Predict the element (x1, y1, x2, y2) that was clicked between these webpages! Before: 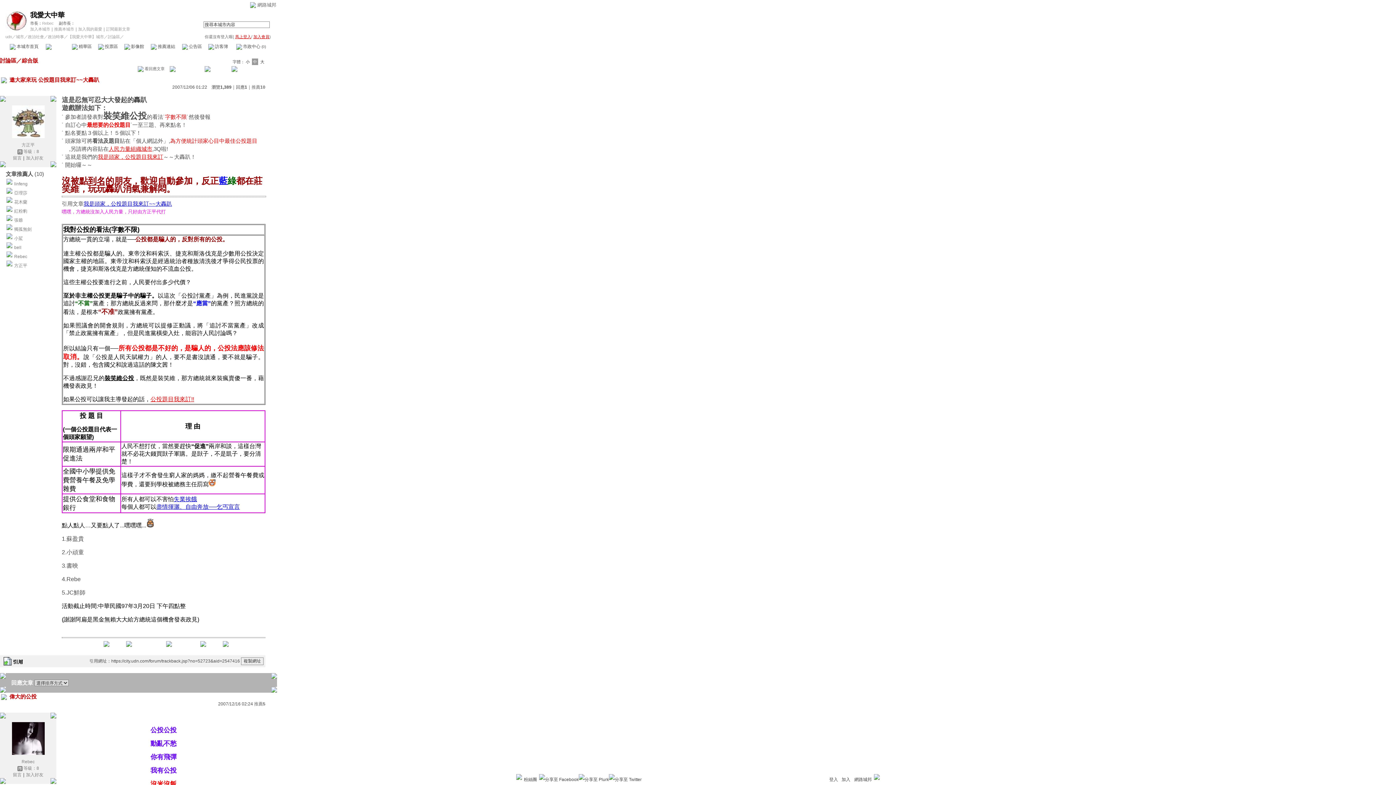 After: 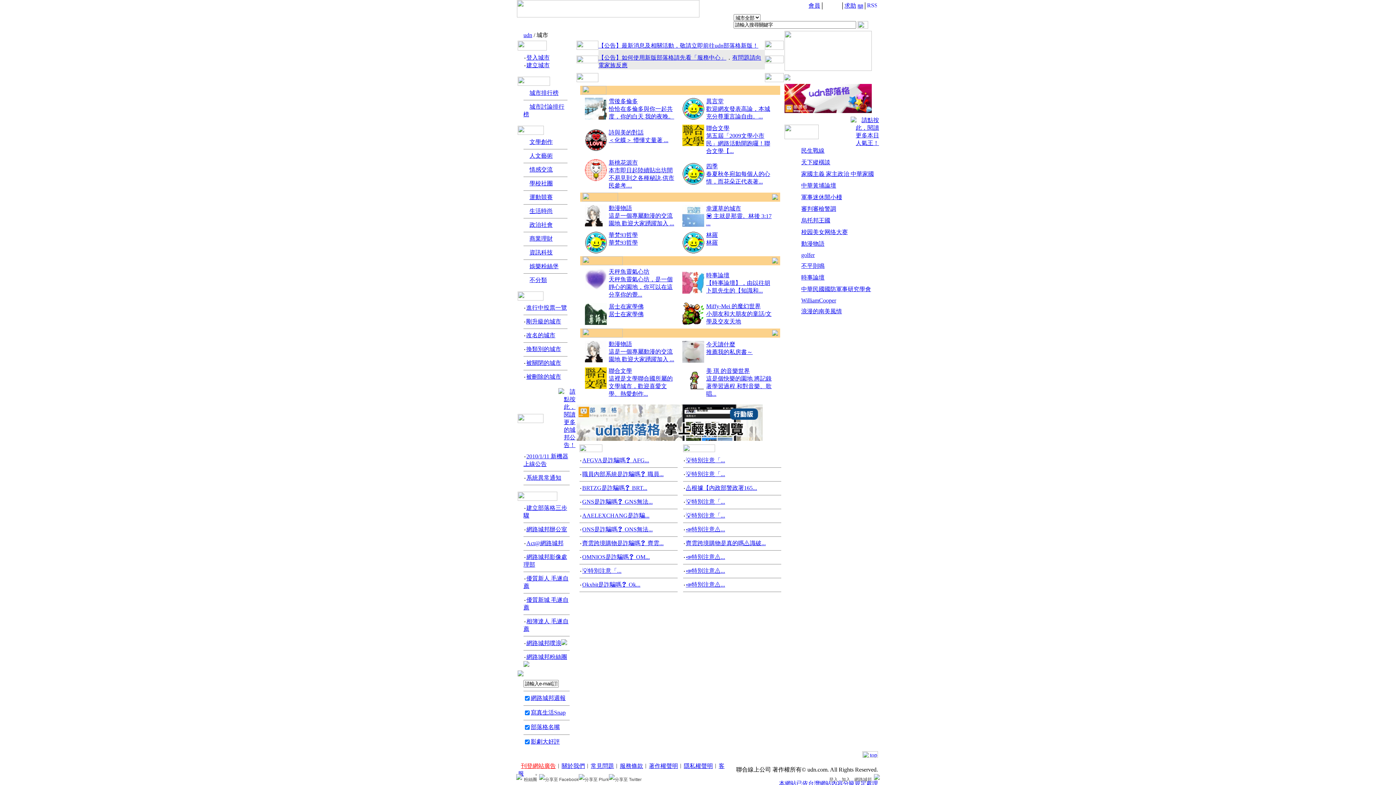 Action: bbox: (16, 34, 24, 38) label: 城市